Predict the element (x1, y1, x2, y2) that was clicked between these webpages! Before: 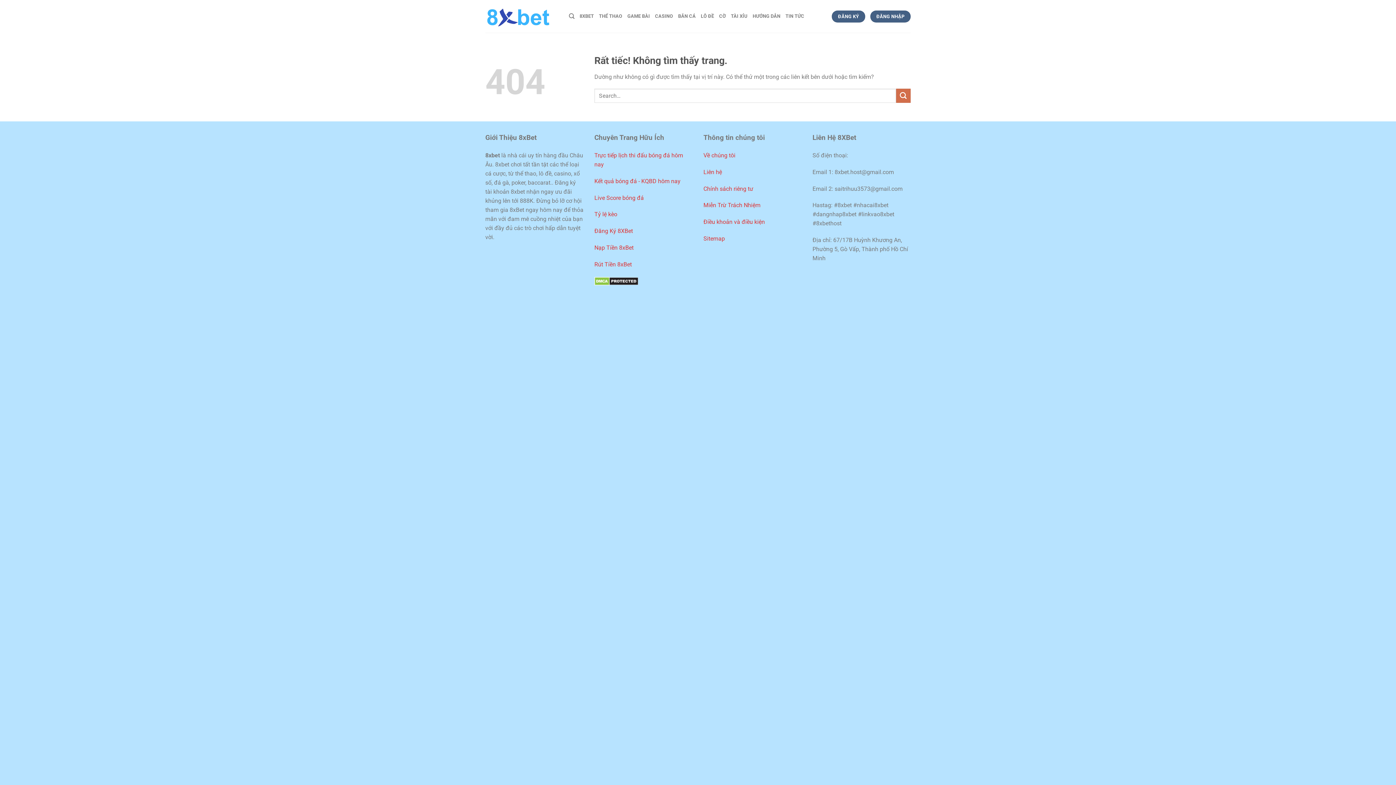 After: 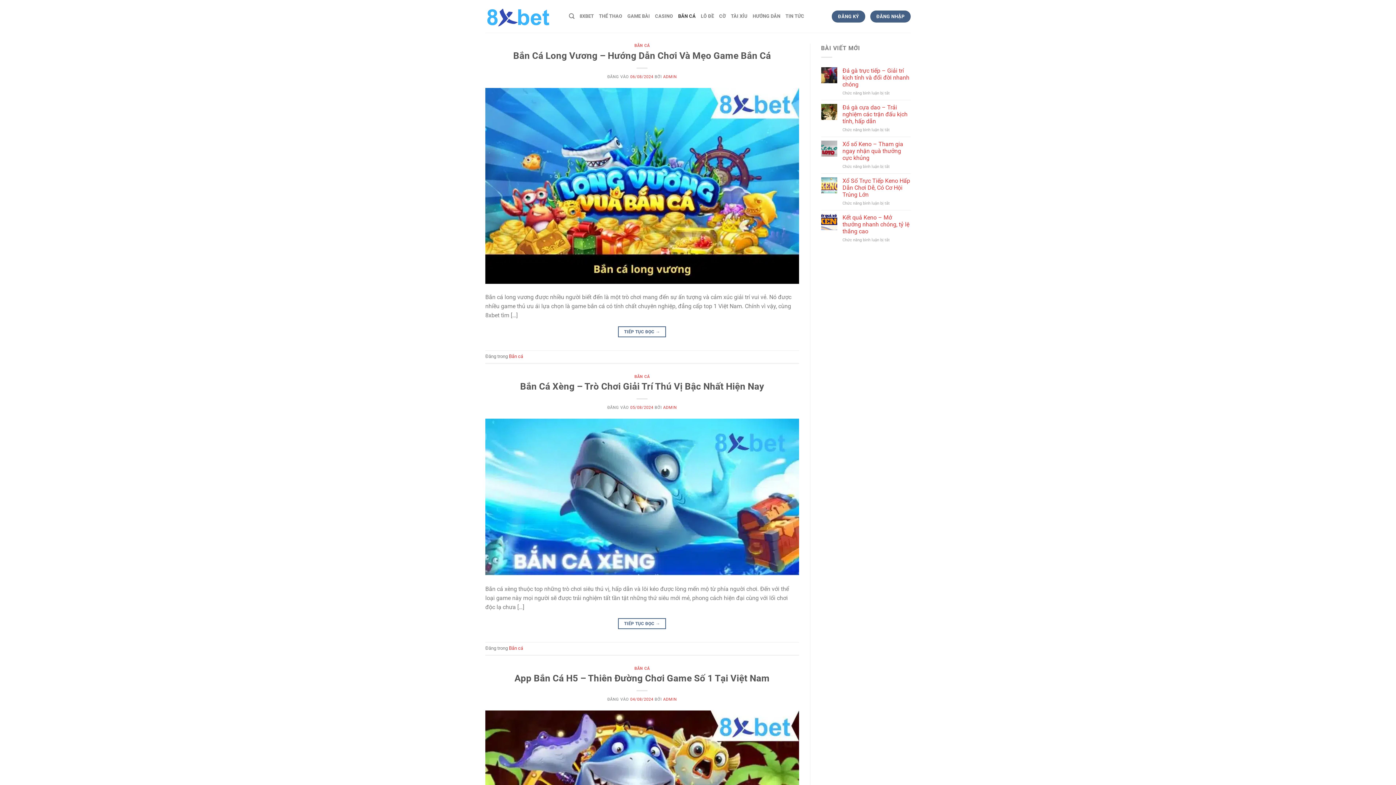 Action: label: BẮN CÁ bbox: (678, 9, 695, 23)